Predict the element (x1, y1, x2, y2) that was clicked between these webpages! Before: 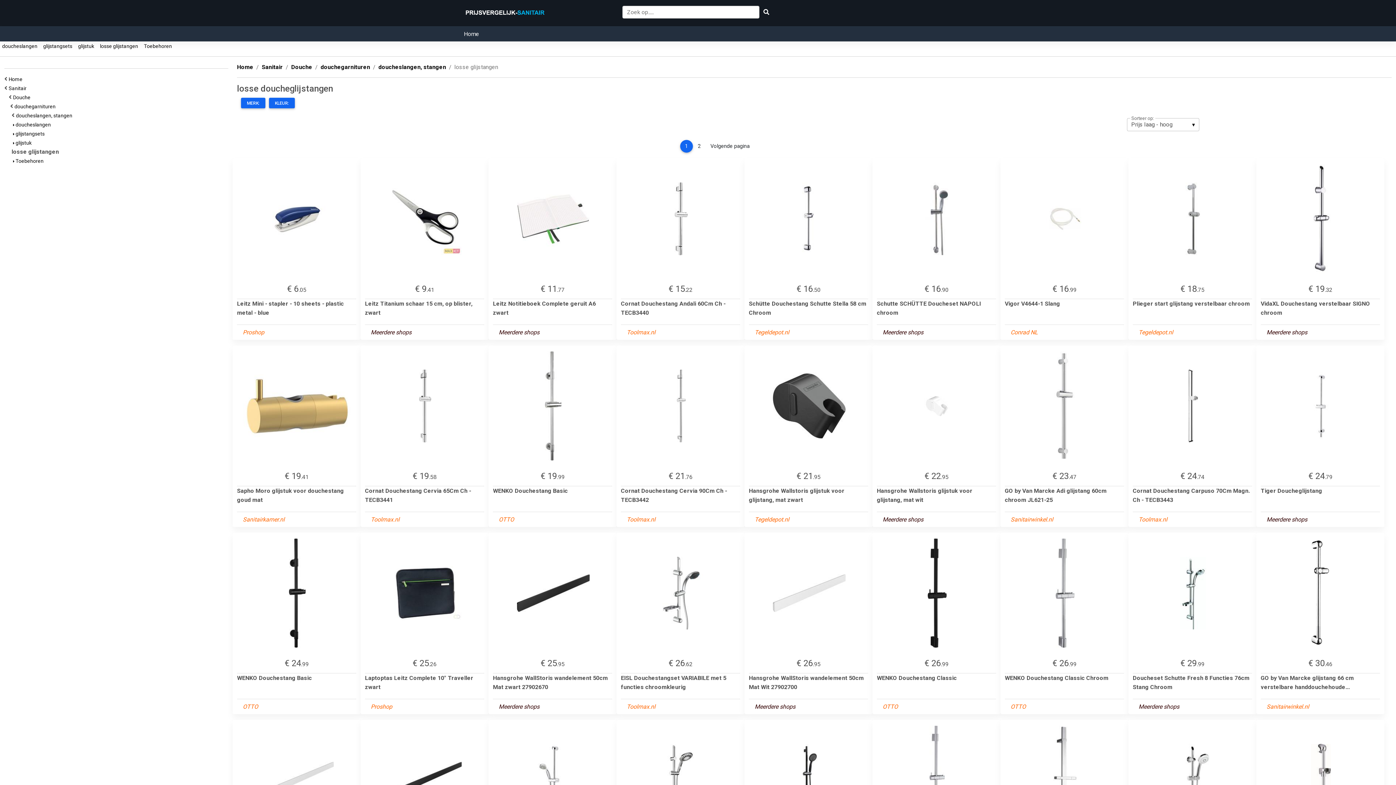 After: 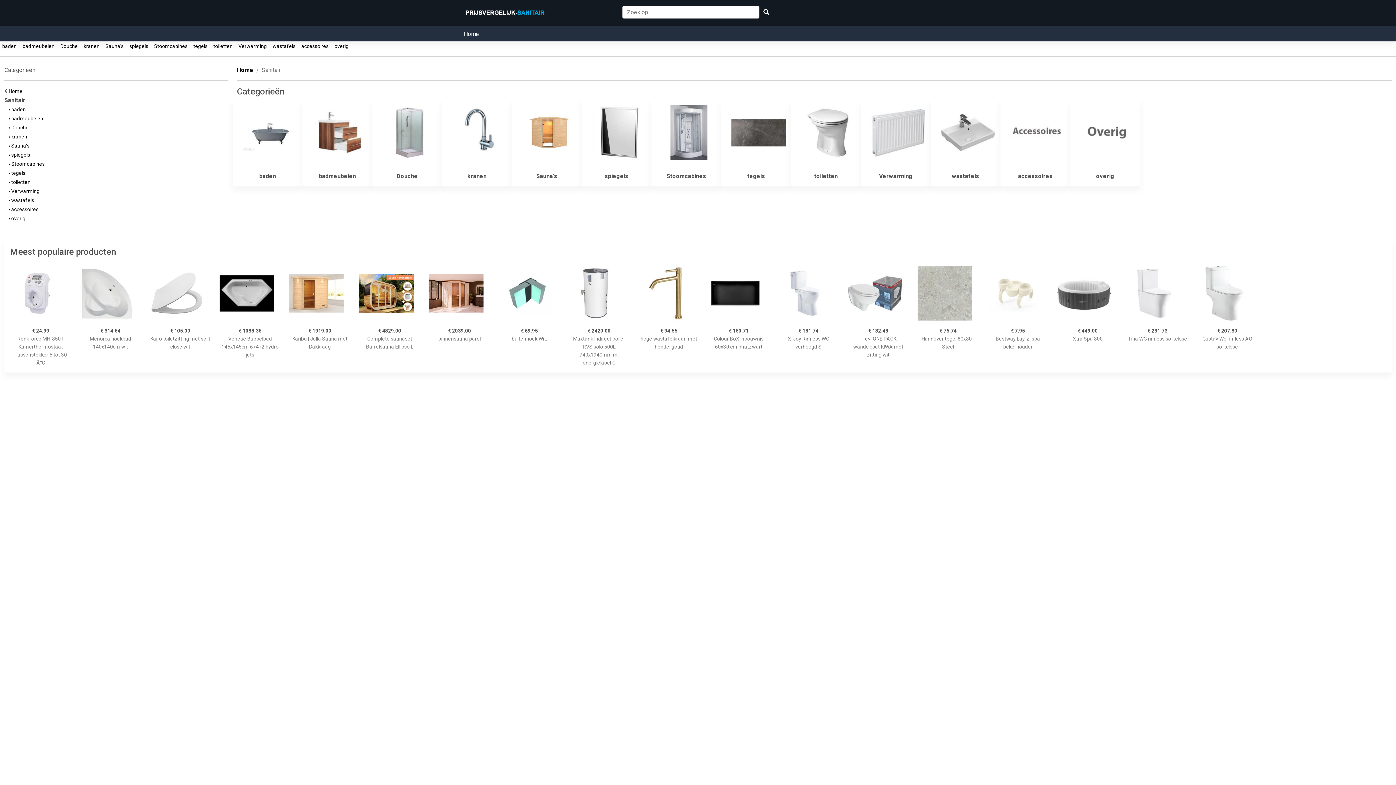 Action: bbox: (8, 76, 24, 82) label: Home  